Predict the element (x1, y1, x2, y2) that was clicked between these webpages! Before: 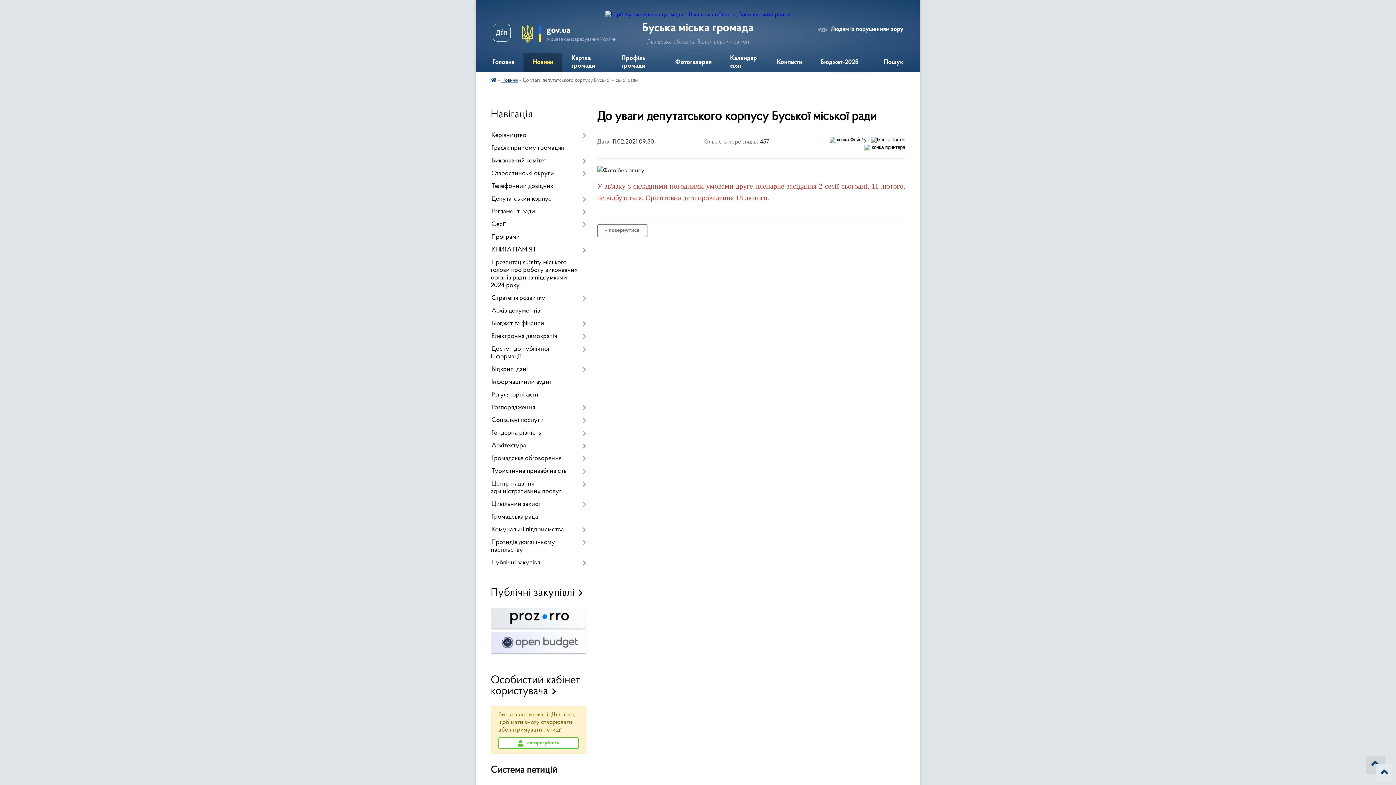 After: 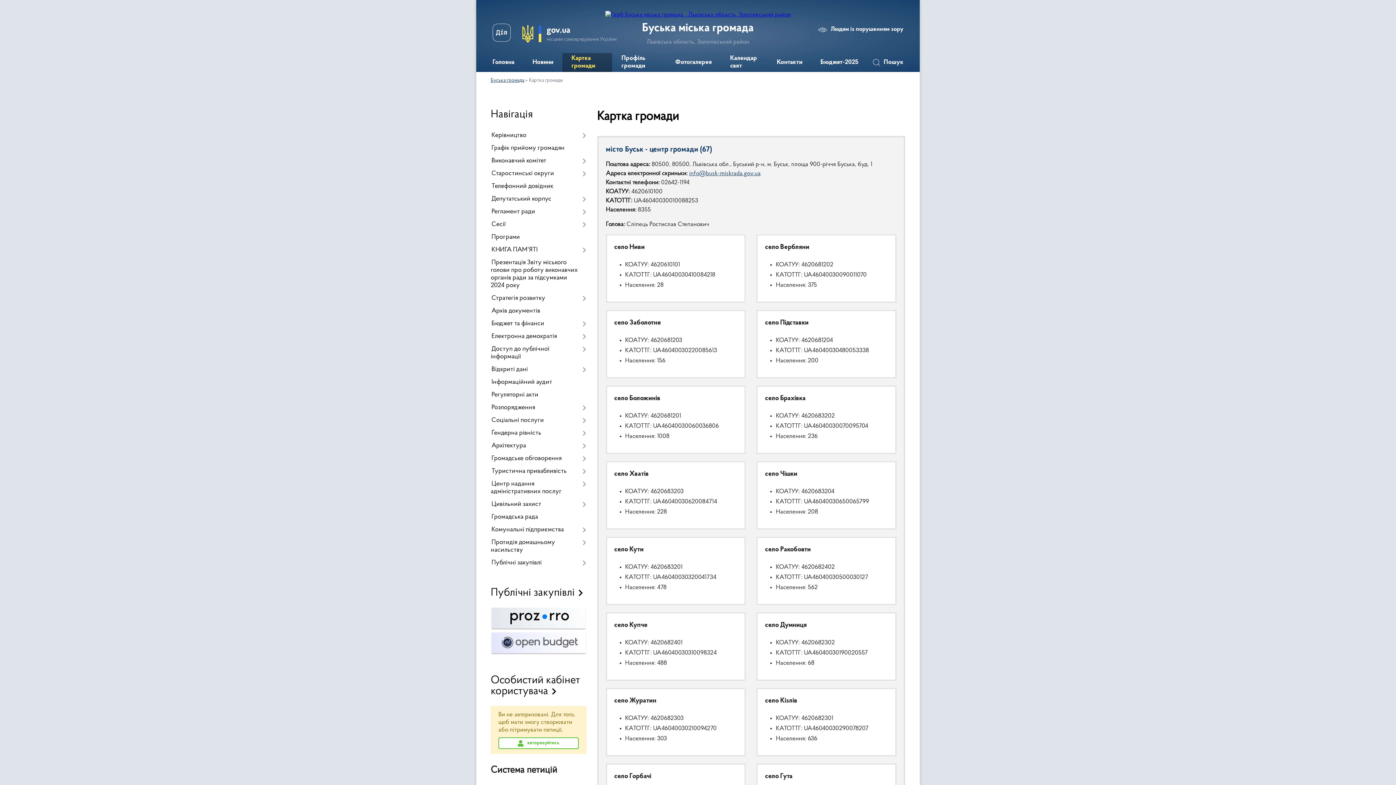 Action: label: Картка громади bbox: (562, 53, 612, 72)